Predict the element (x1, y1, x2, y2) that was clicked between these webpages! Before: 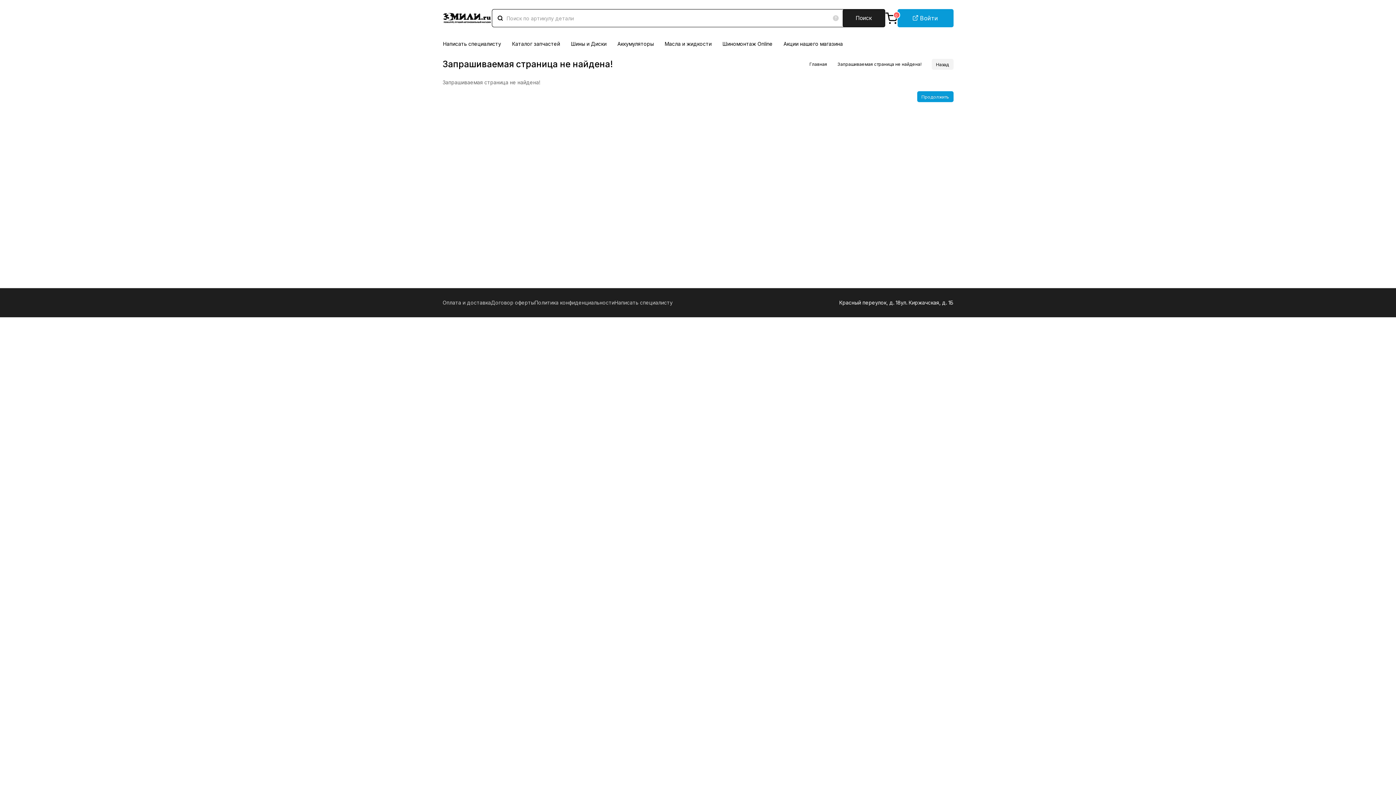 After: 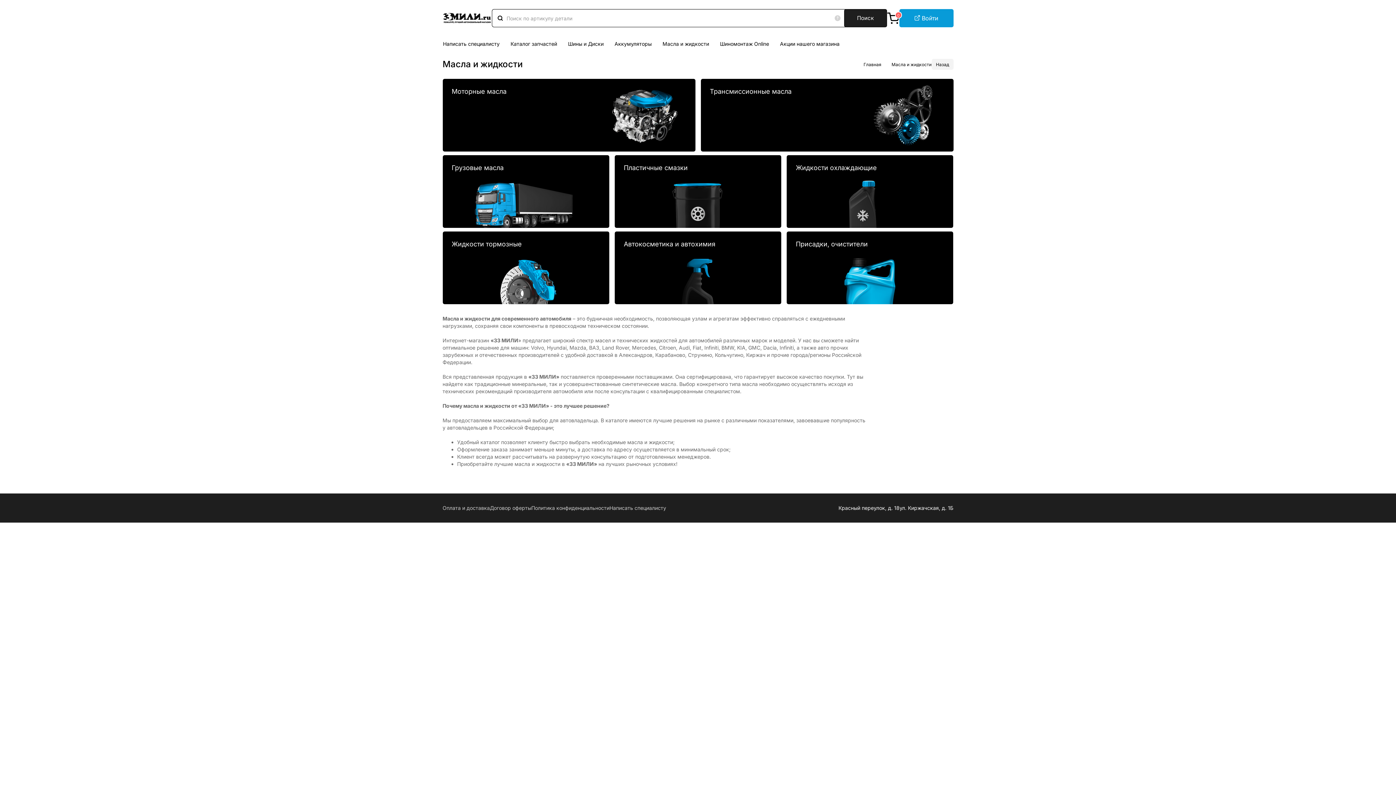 Action: bbox: (837, 61, 921, 66) label: Запрашиваемая страница не найдена!